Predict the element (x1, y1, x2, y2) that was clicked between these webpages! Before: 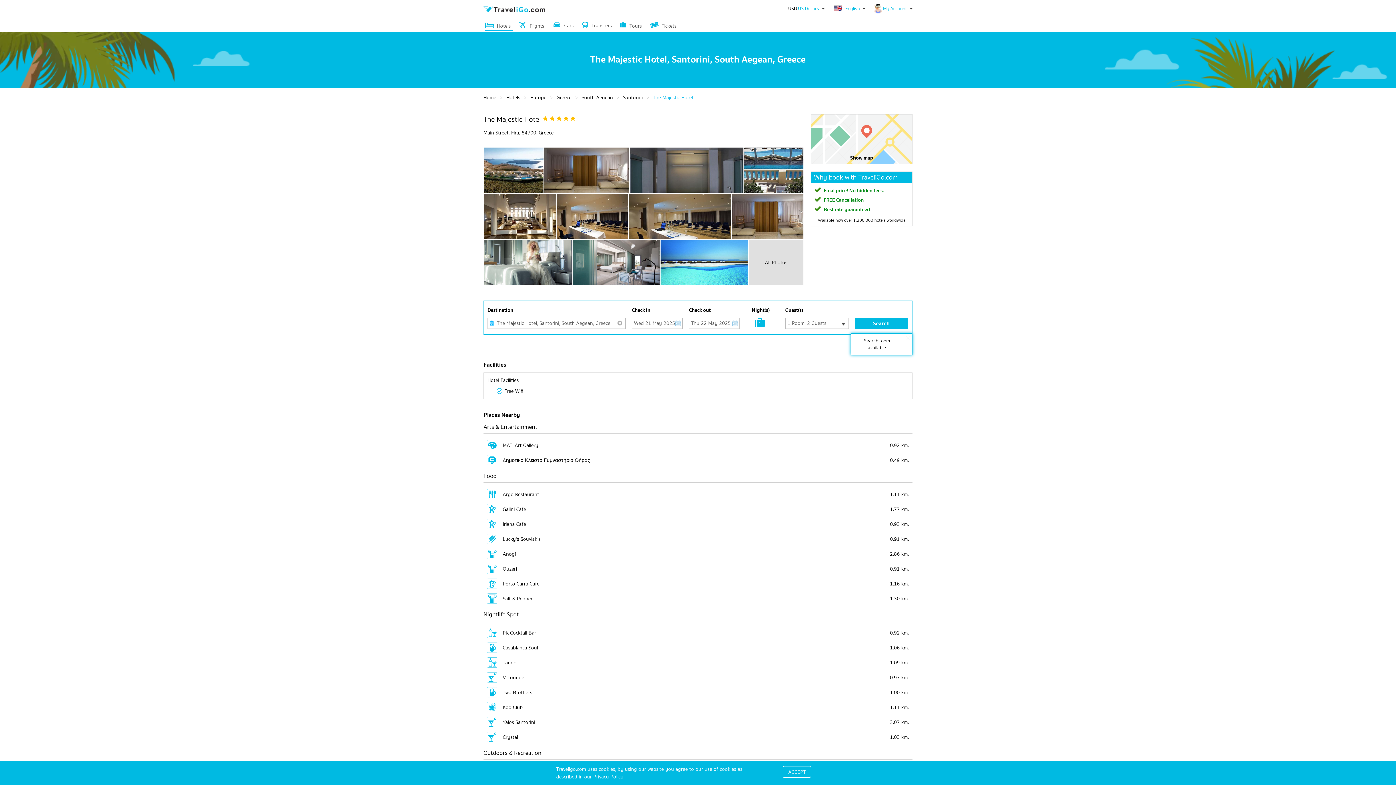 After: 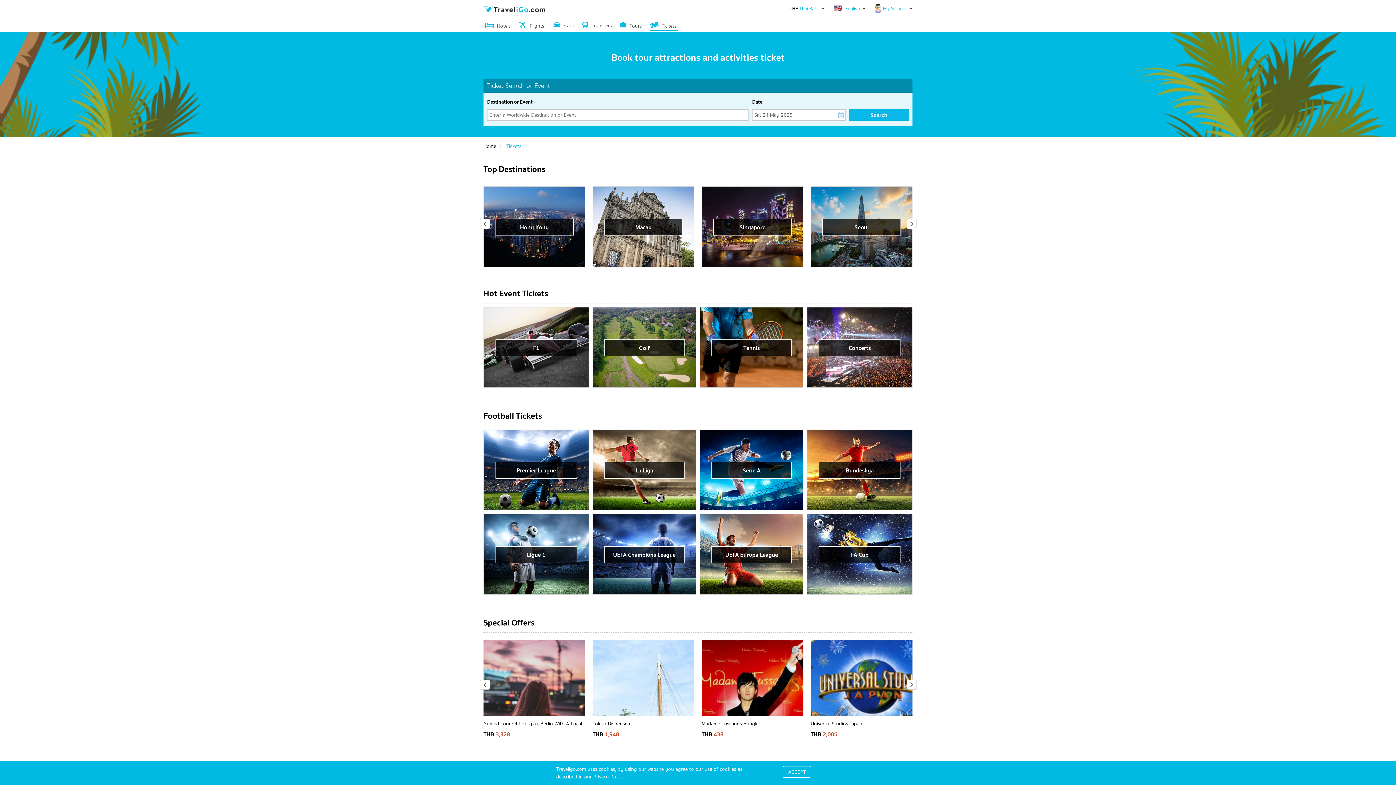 Action: bbox: (650, 21, 678, 30) label:  Tickets